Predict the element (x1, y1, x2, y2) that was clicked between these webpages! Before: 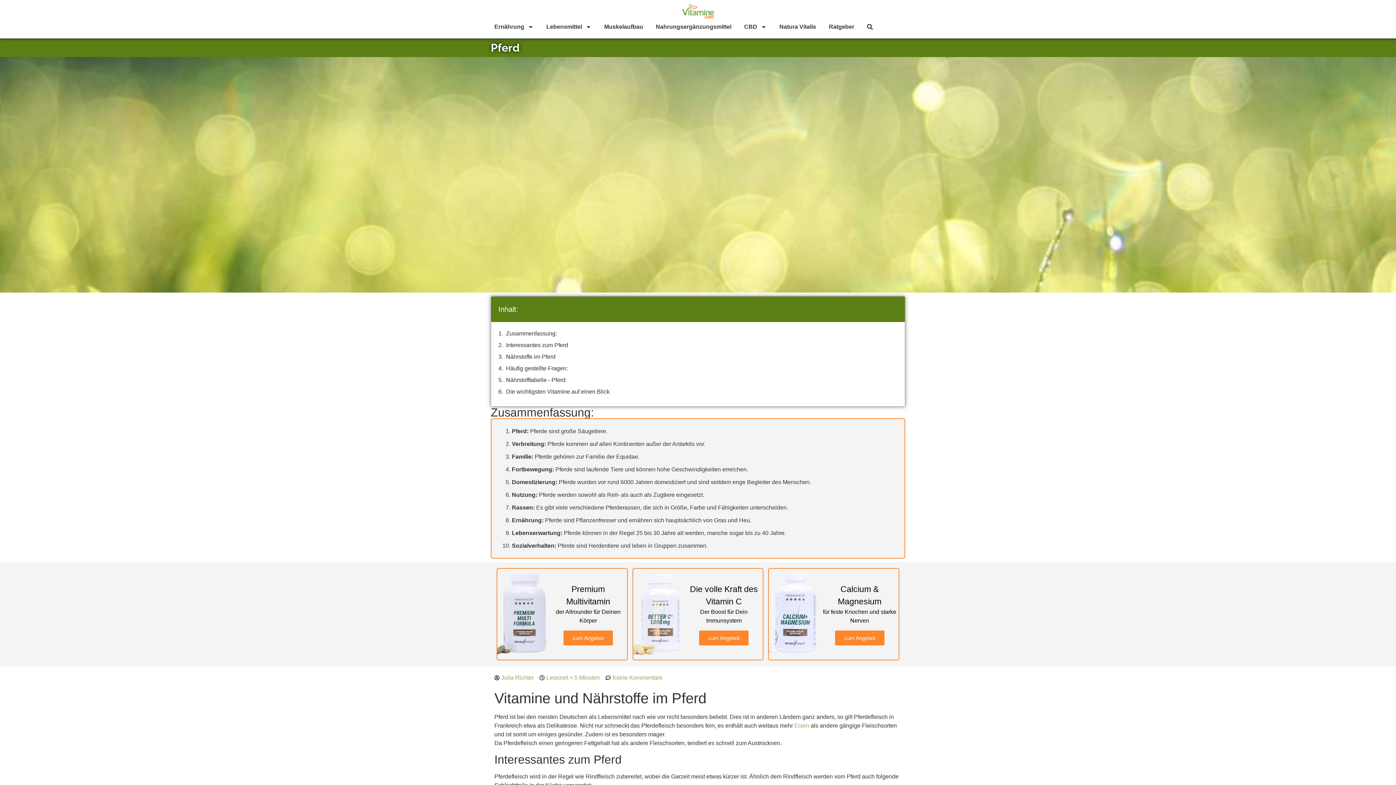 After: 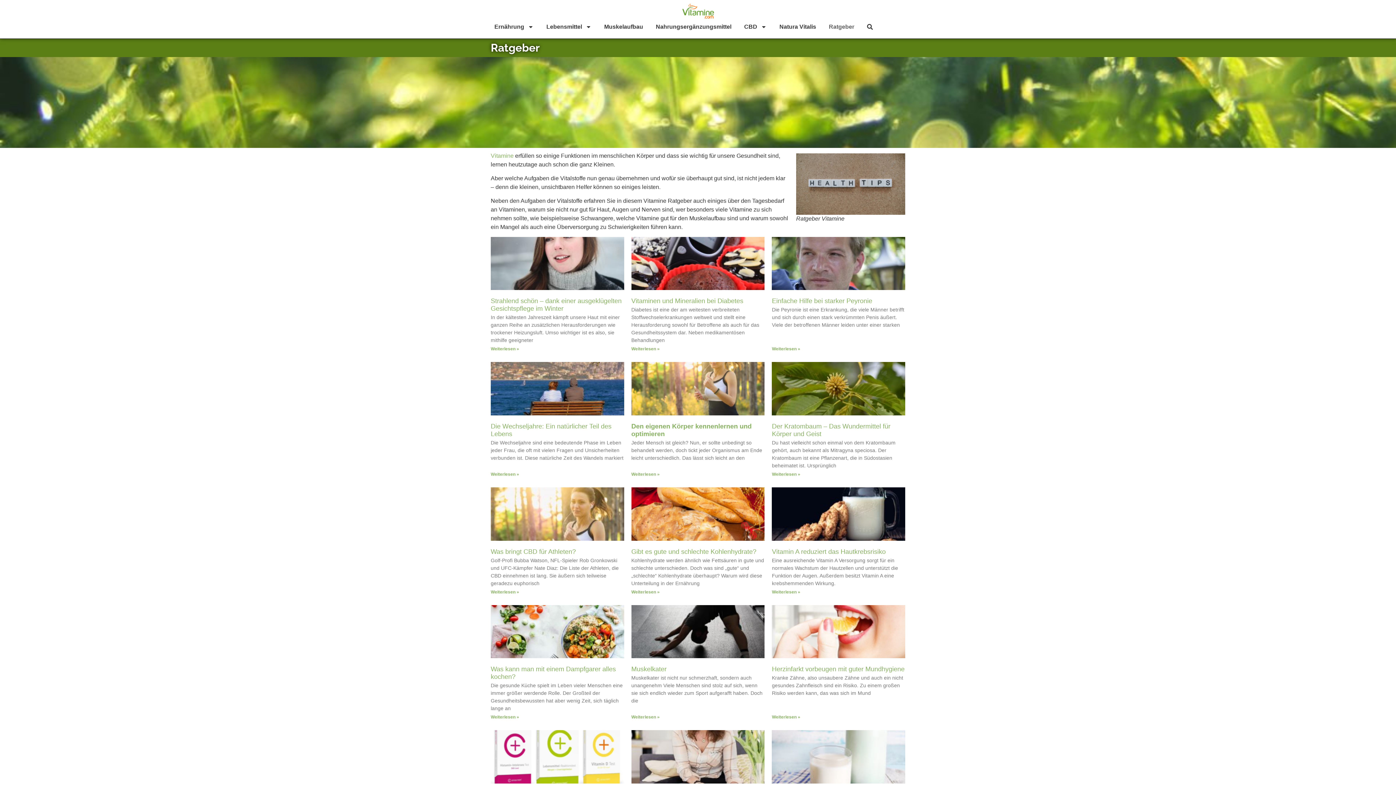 Action: label: Ratgeber bbox: (825, 23, 858, 30)